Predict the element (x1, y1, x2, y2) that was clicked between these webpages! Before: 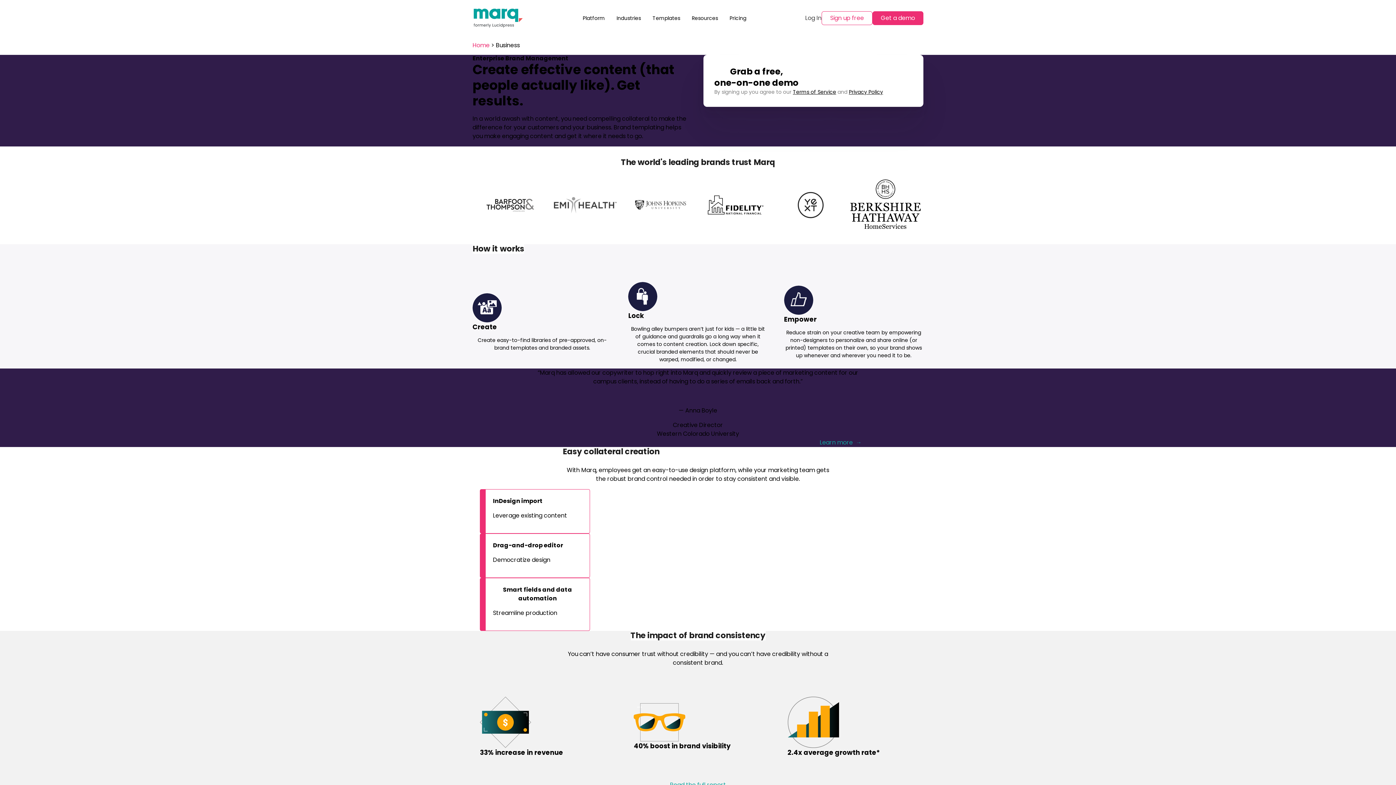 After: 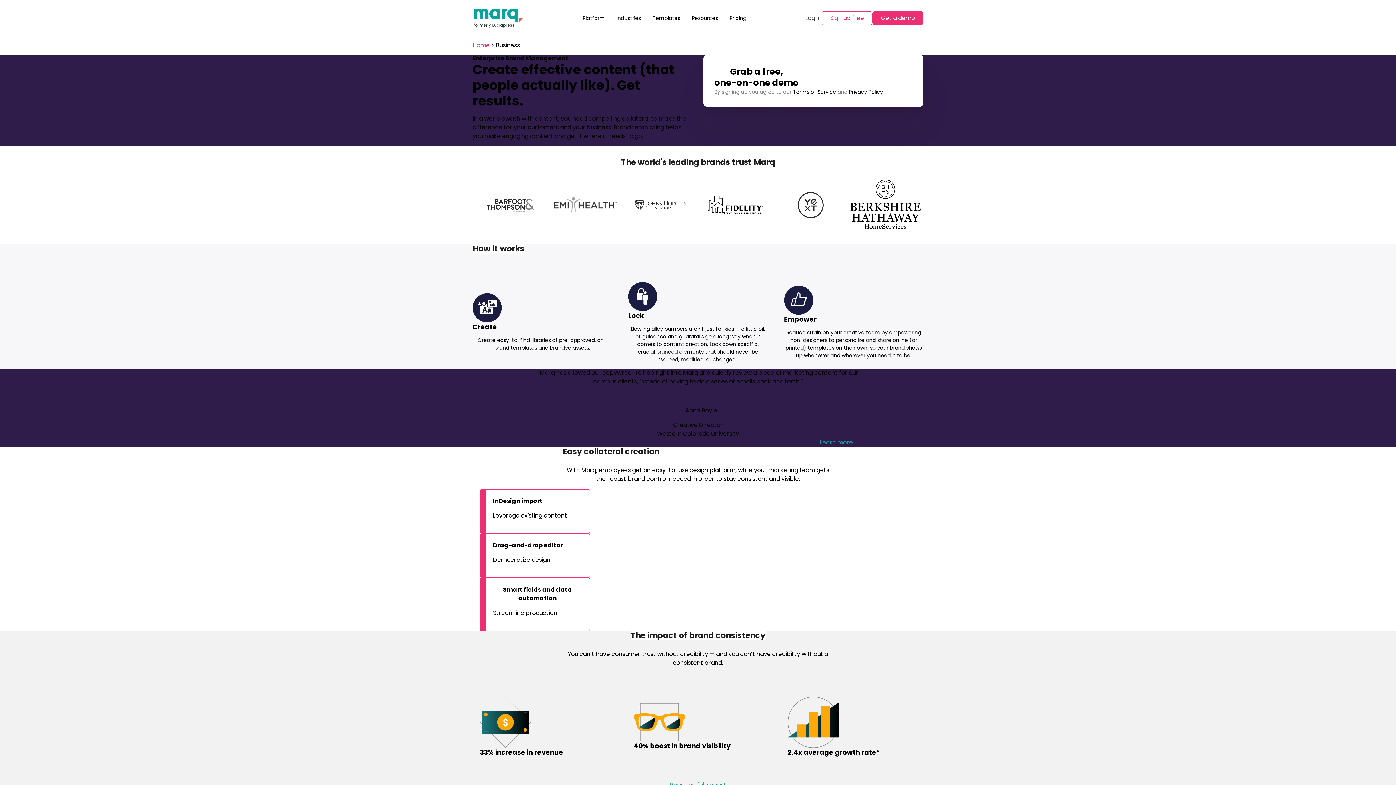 Action: bbox: (793, 88, 836, 95) label: Terms of Service